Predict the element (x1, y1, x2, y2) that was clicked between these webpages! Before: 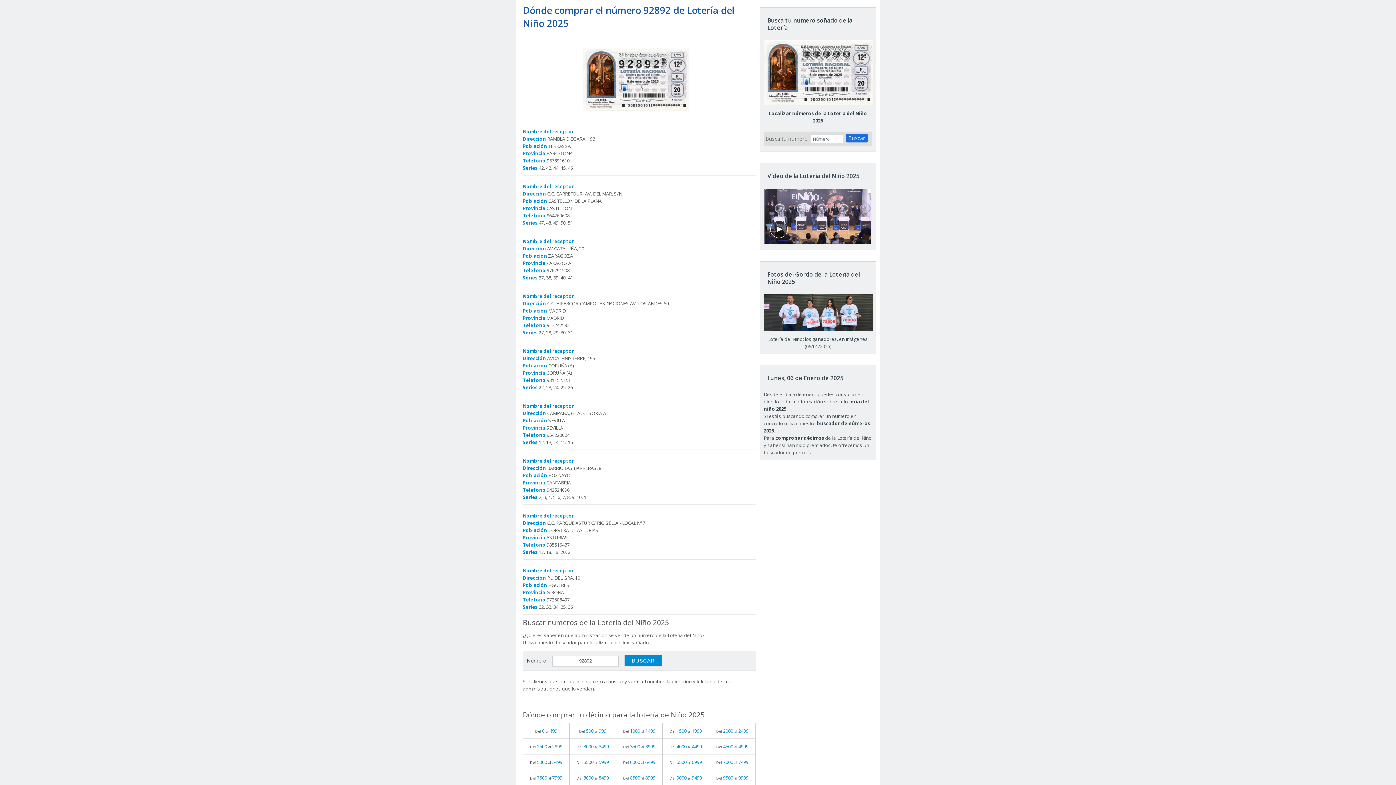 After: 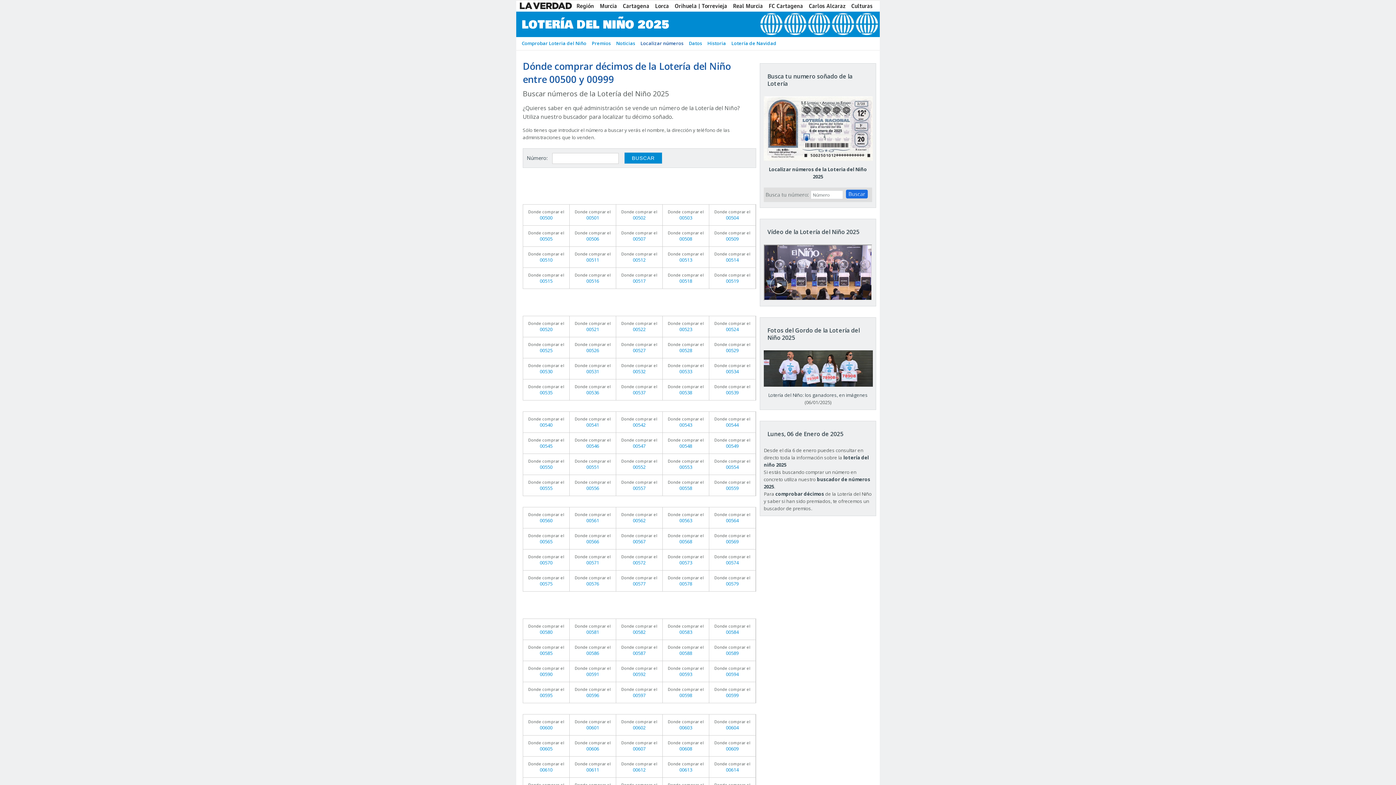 Action: label: Del 500 al 999 bbox: (569, 723, 616, 738)